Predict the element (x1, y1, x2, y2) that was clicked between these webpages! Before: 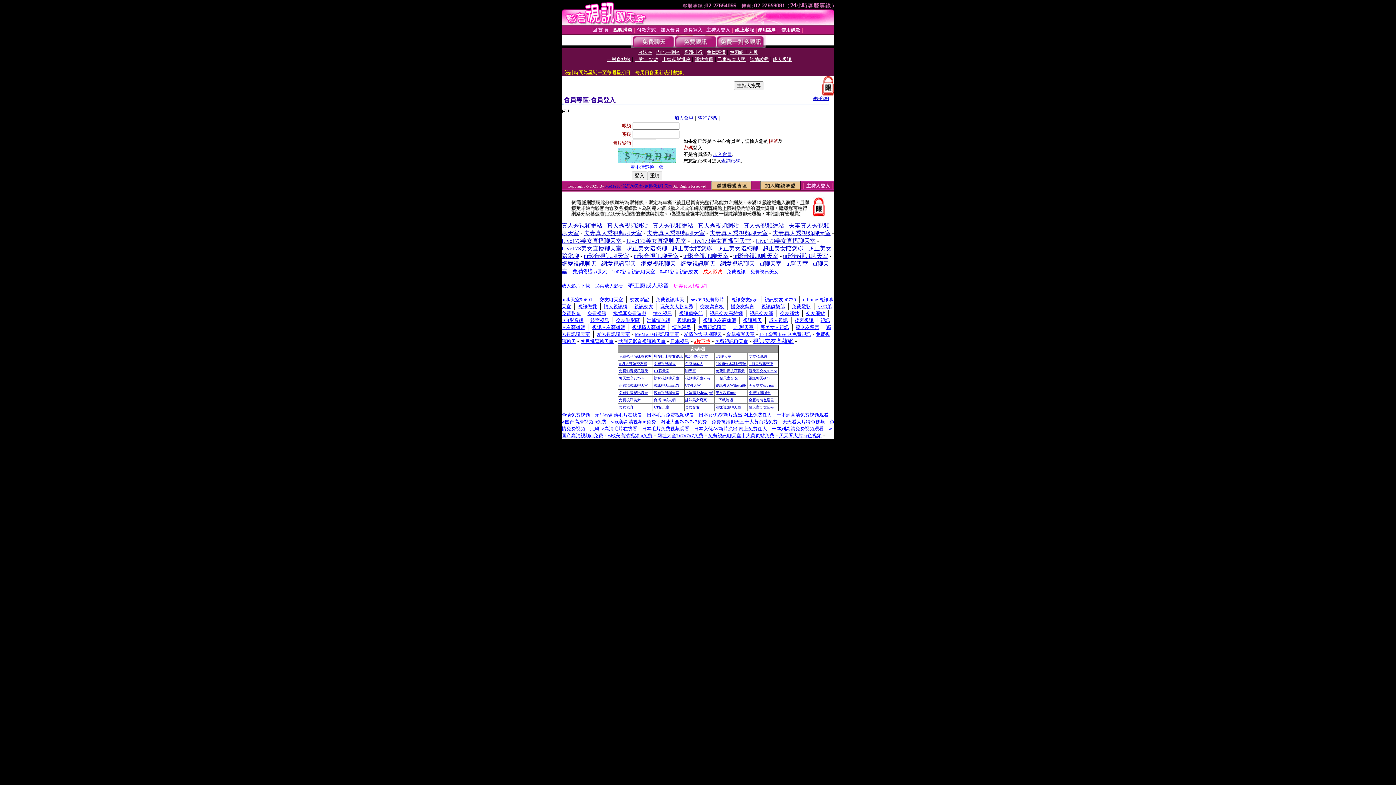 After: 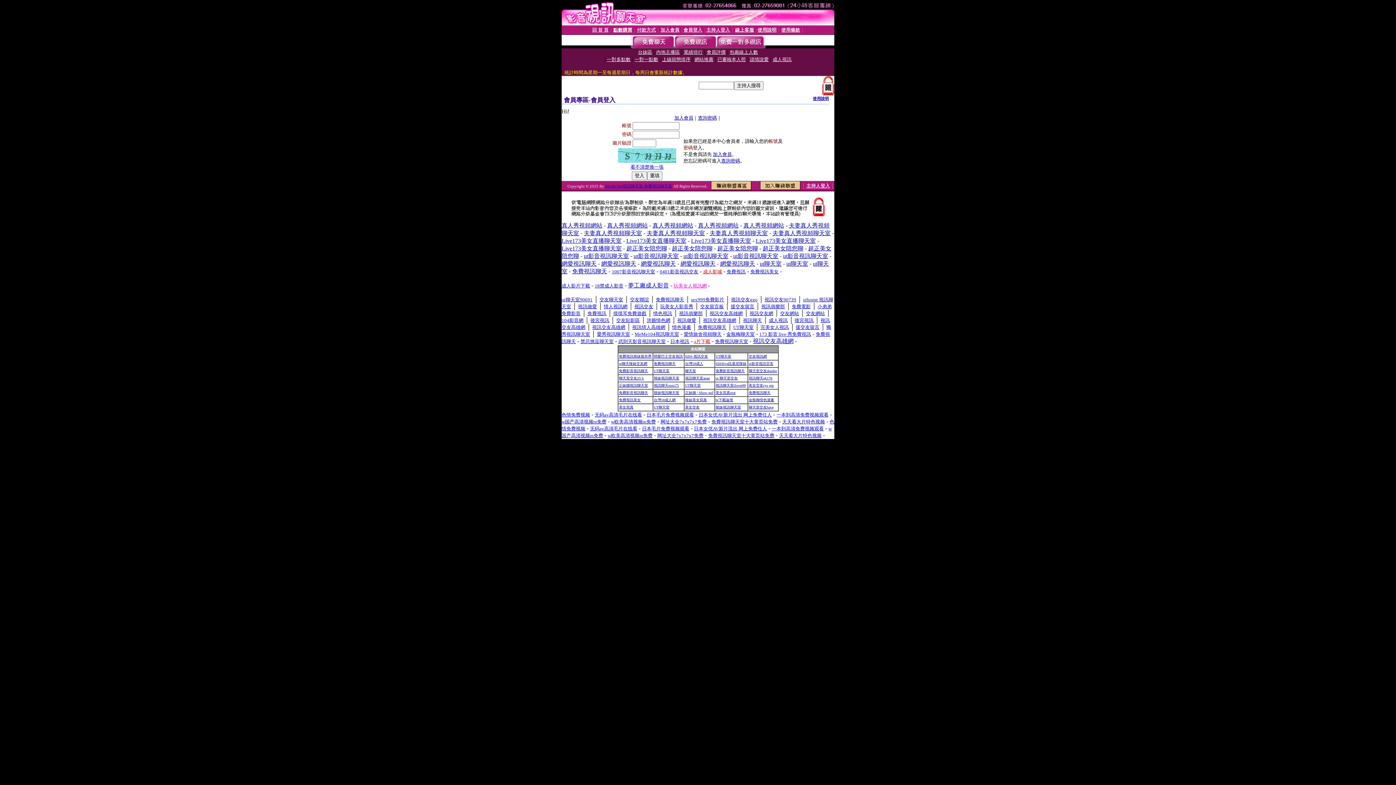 Action: bbox: (660, 303, 693, 309) label: 玩美女人影音秀